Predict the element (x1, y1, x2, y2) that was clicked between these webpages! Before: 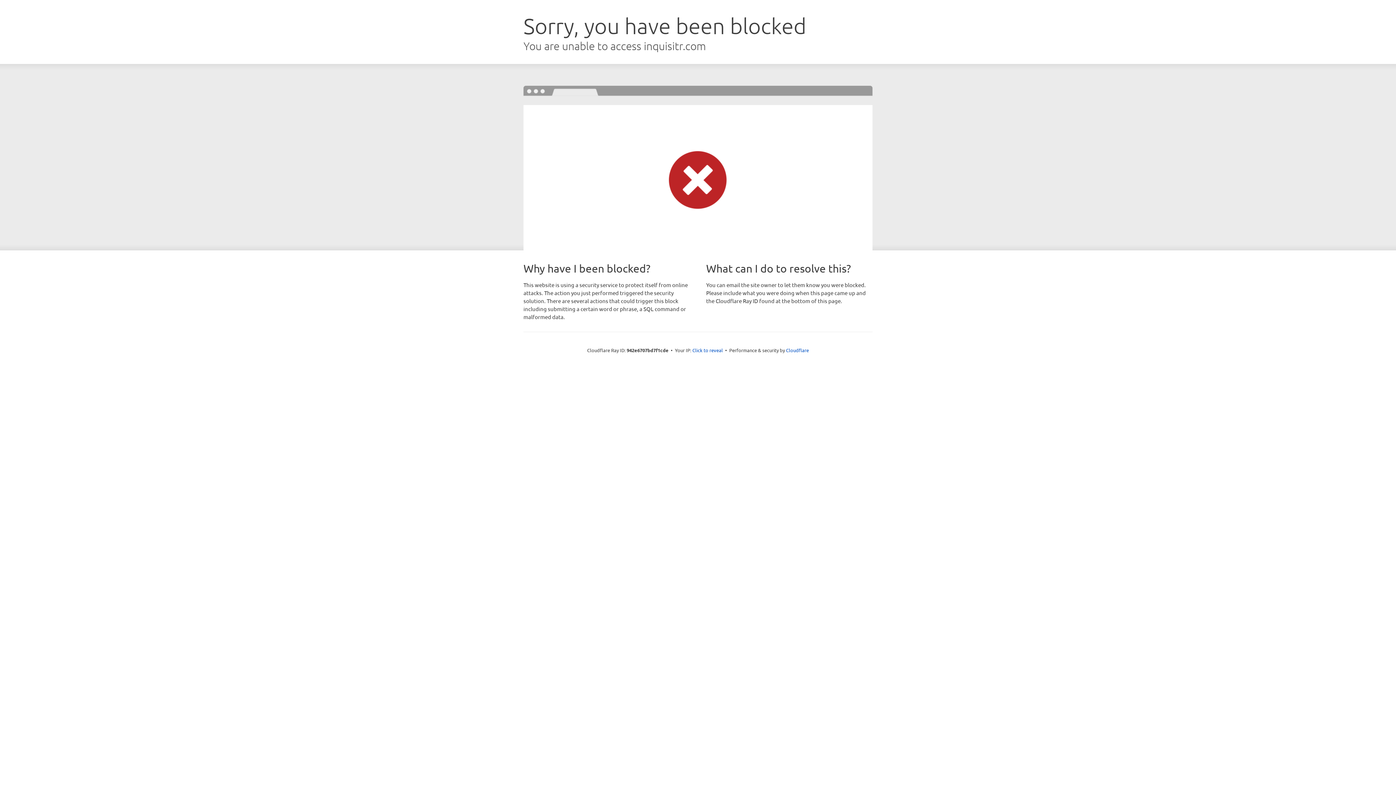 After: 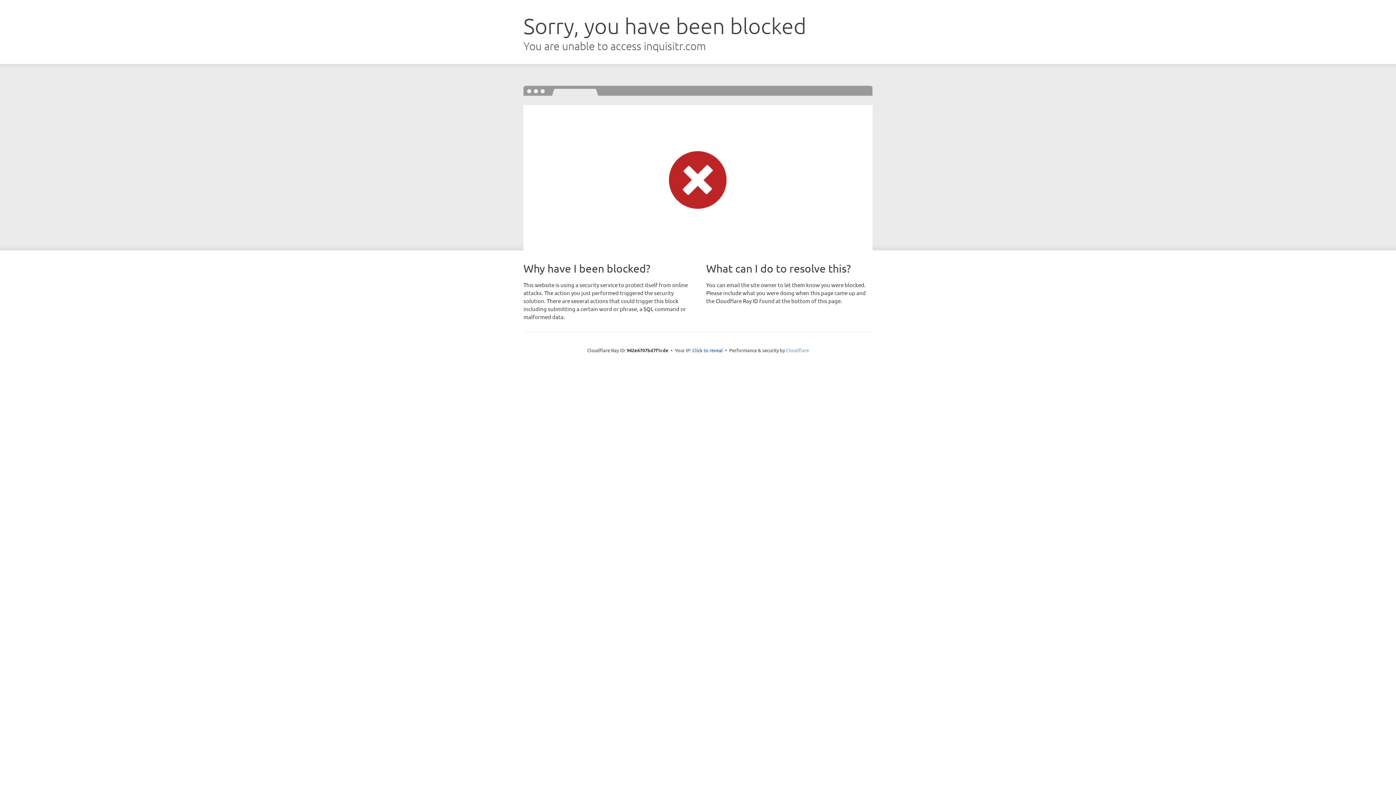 Action: bbox: (786, 347, 809, 353) label: Cloudflare